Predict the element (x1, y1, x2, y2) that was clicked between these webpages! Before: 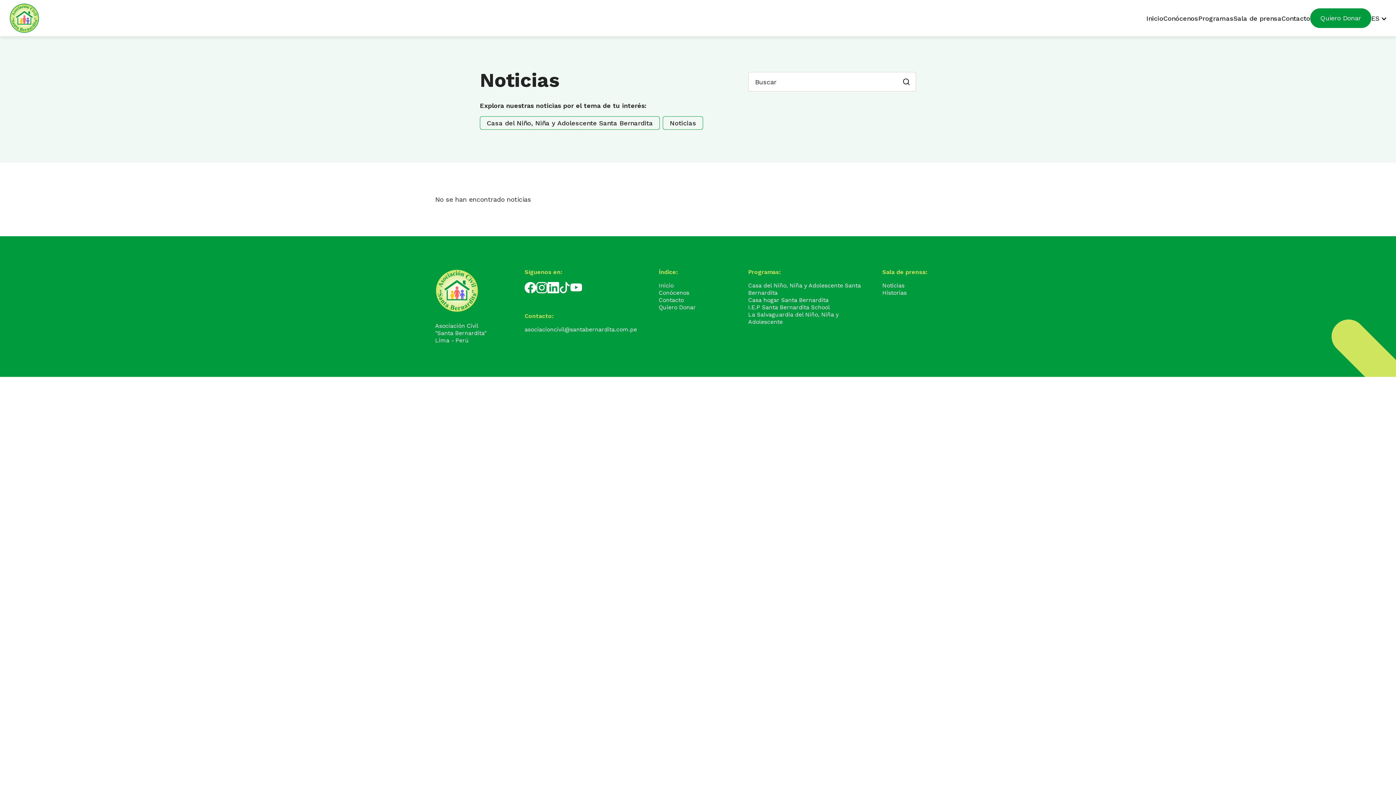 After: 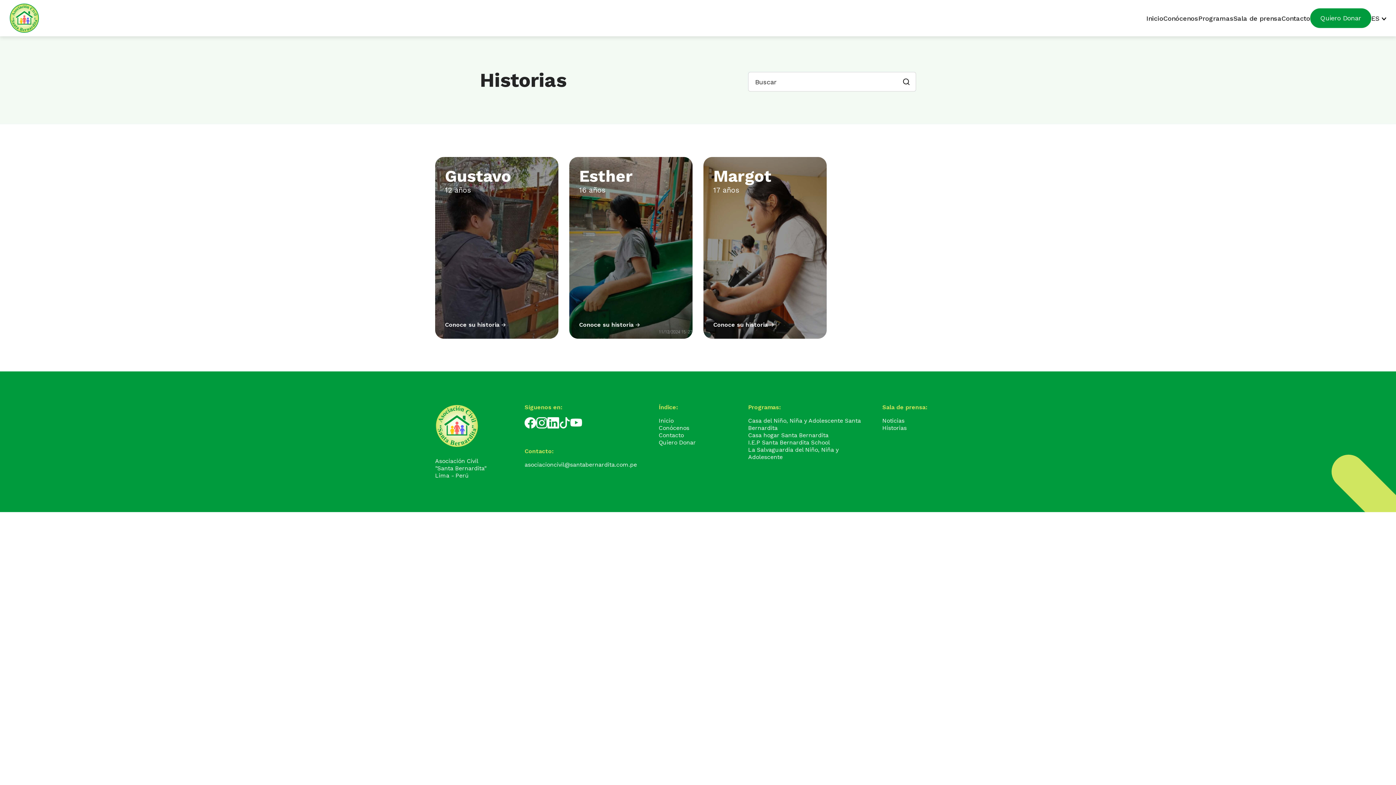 Action: label: Historias bbox: (882, 289, 906, 296)